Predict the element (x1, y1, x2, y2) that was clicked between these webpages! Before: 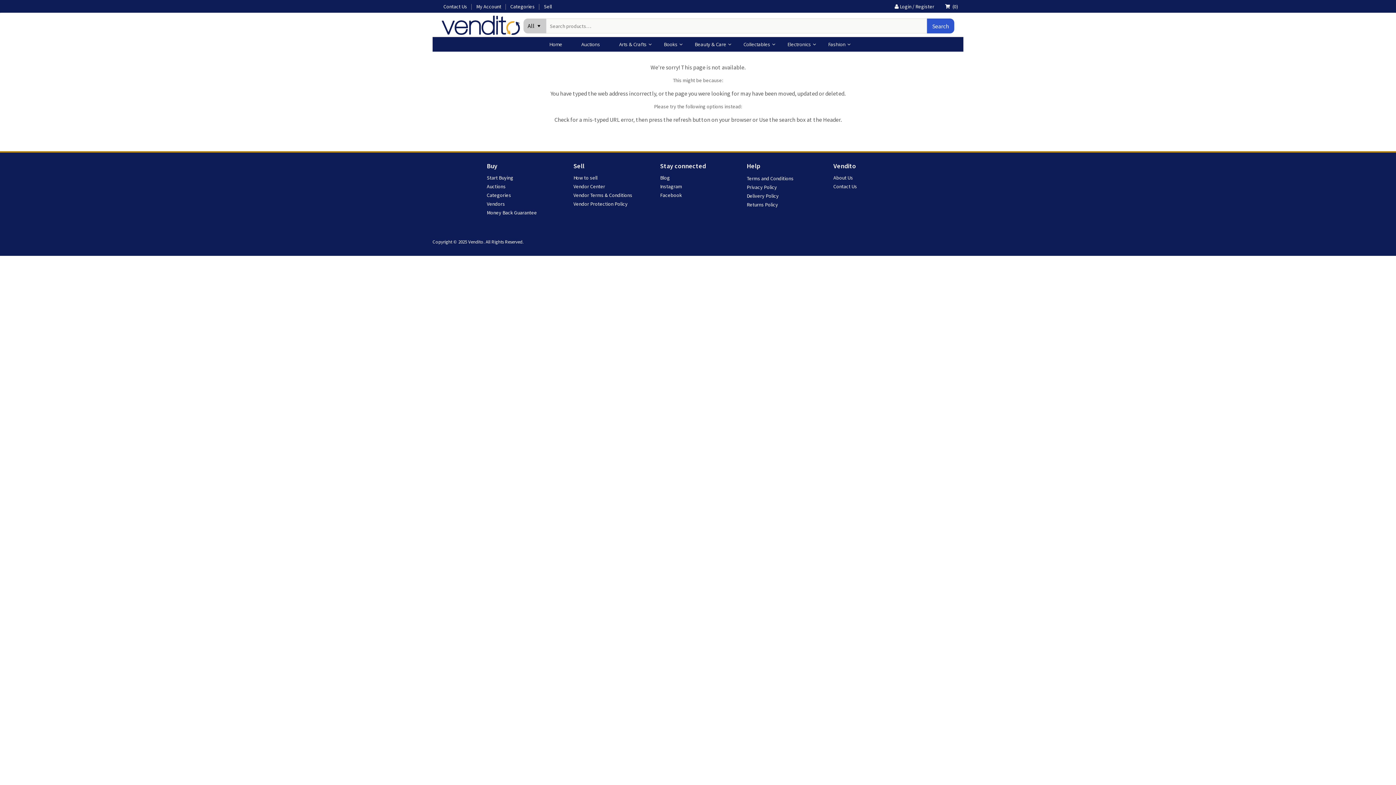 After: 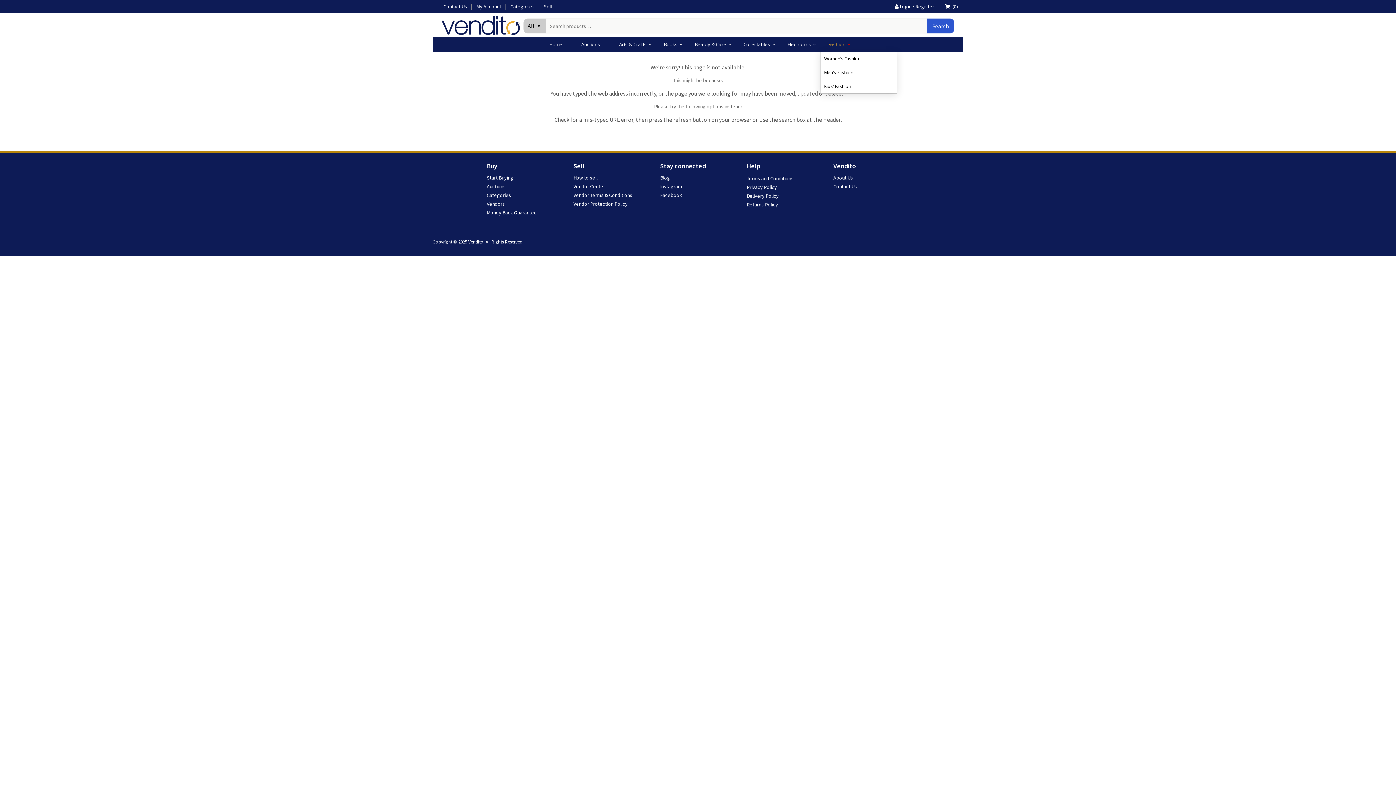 Action: bbox: (820, 36, 854, 51) label: Fashion